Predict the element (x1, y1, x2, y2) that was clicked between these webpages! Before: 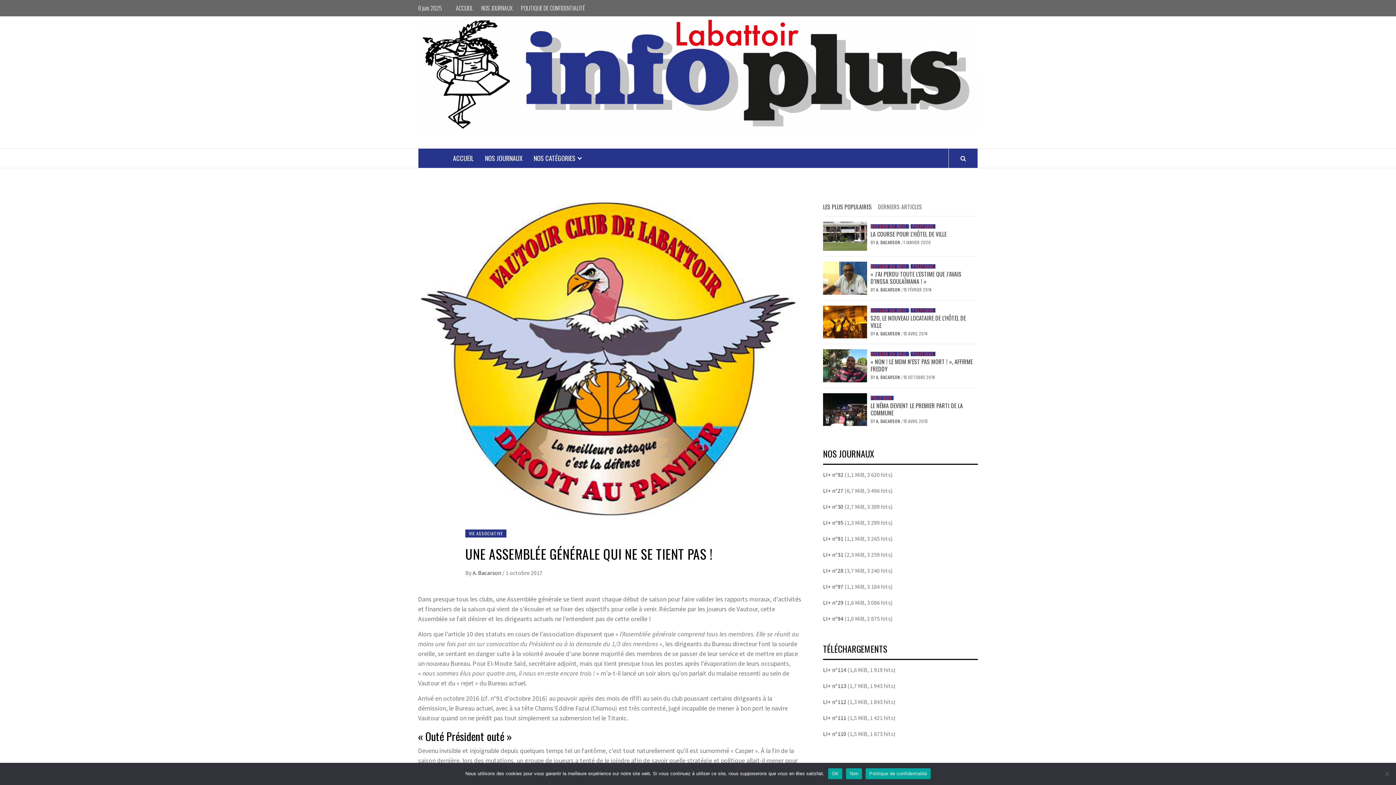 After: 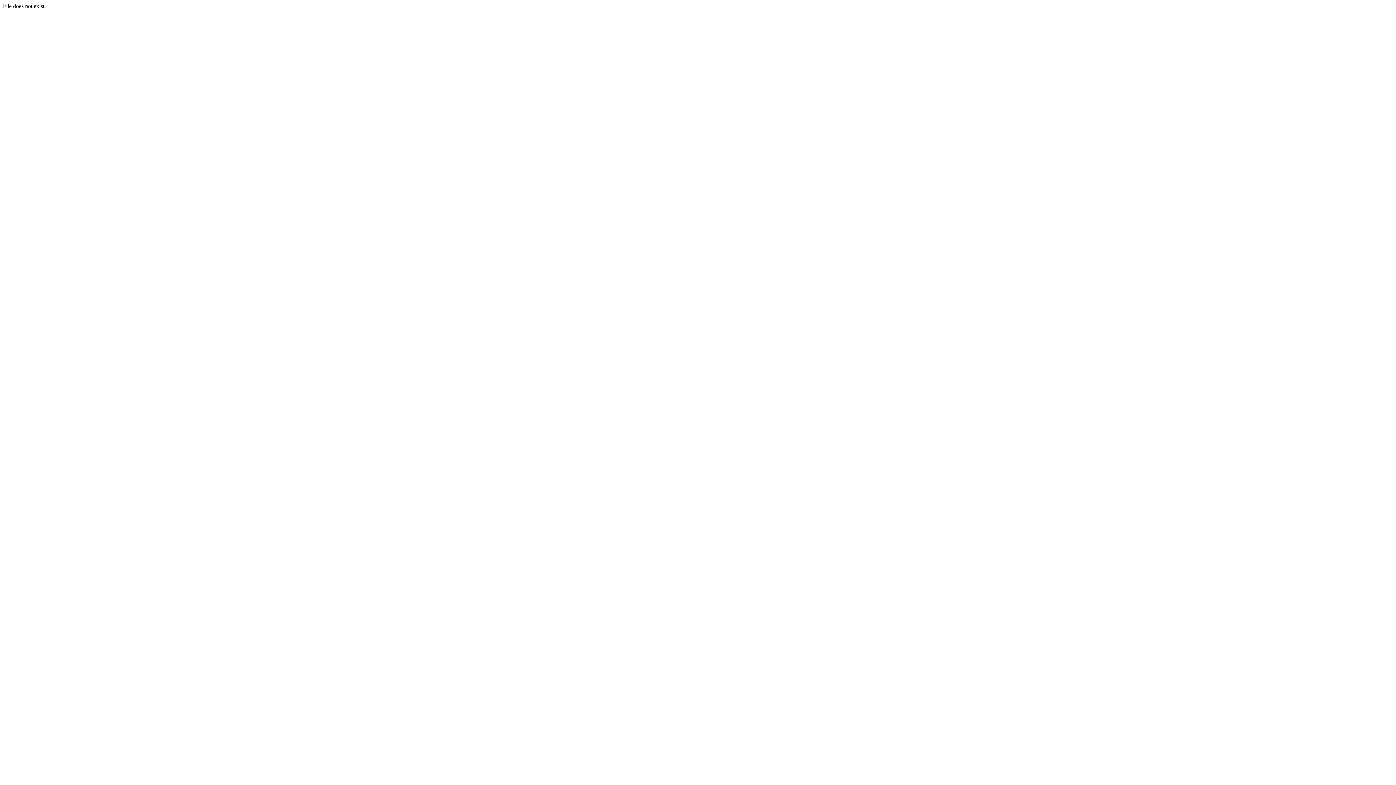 Action: label: LI+ n°29 bbox: (823, 599, 843, 606)